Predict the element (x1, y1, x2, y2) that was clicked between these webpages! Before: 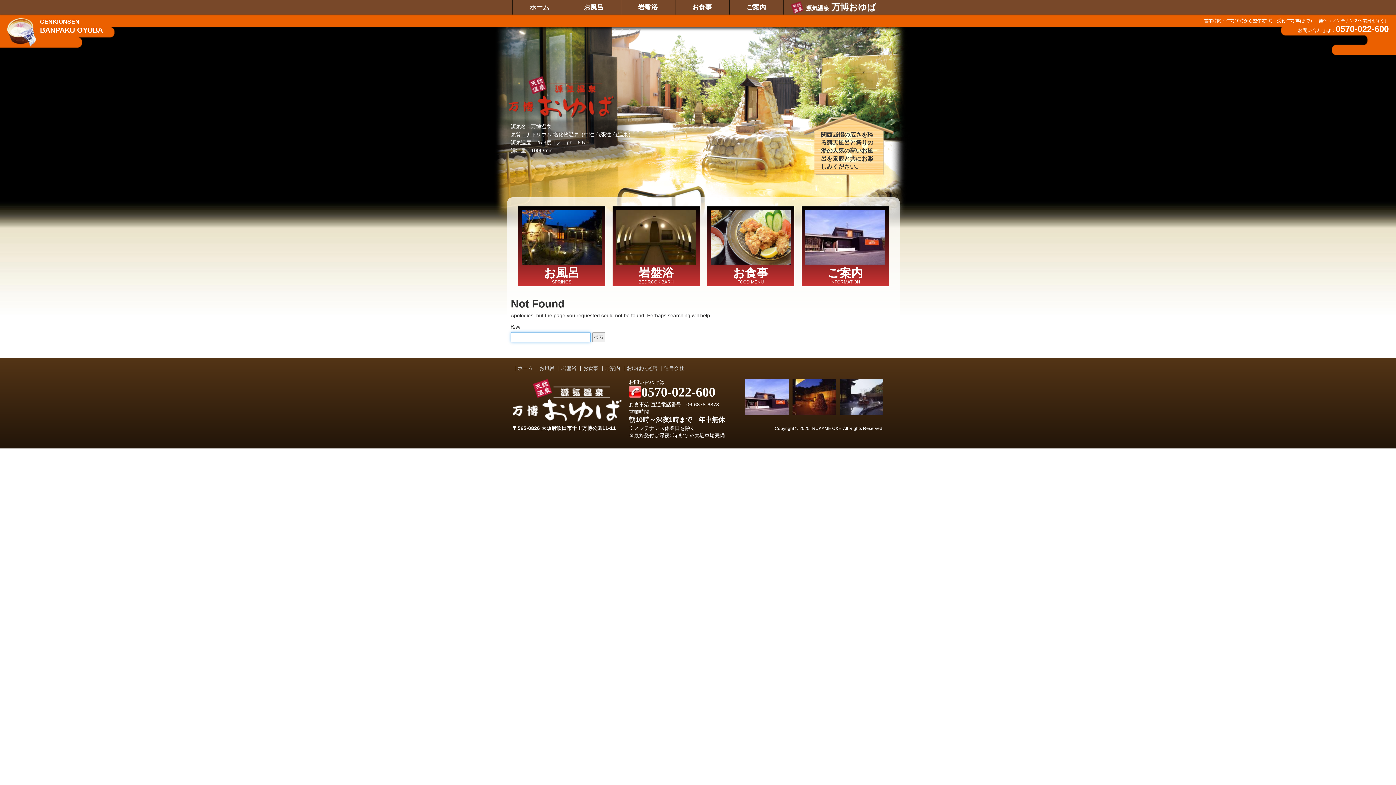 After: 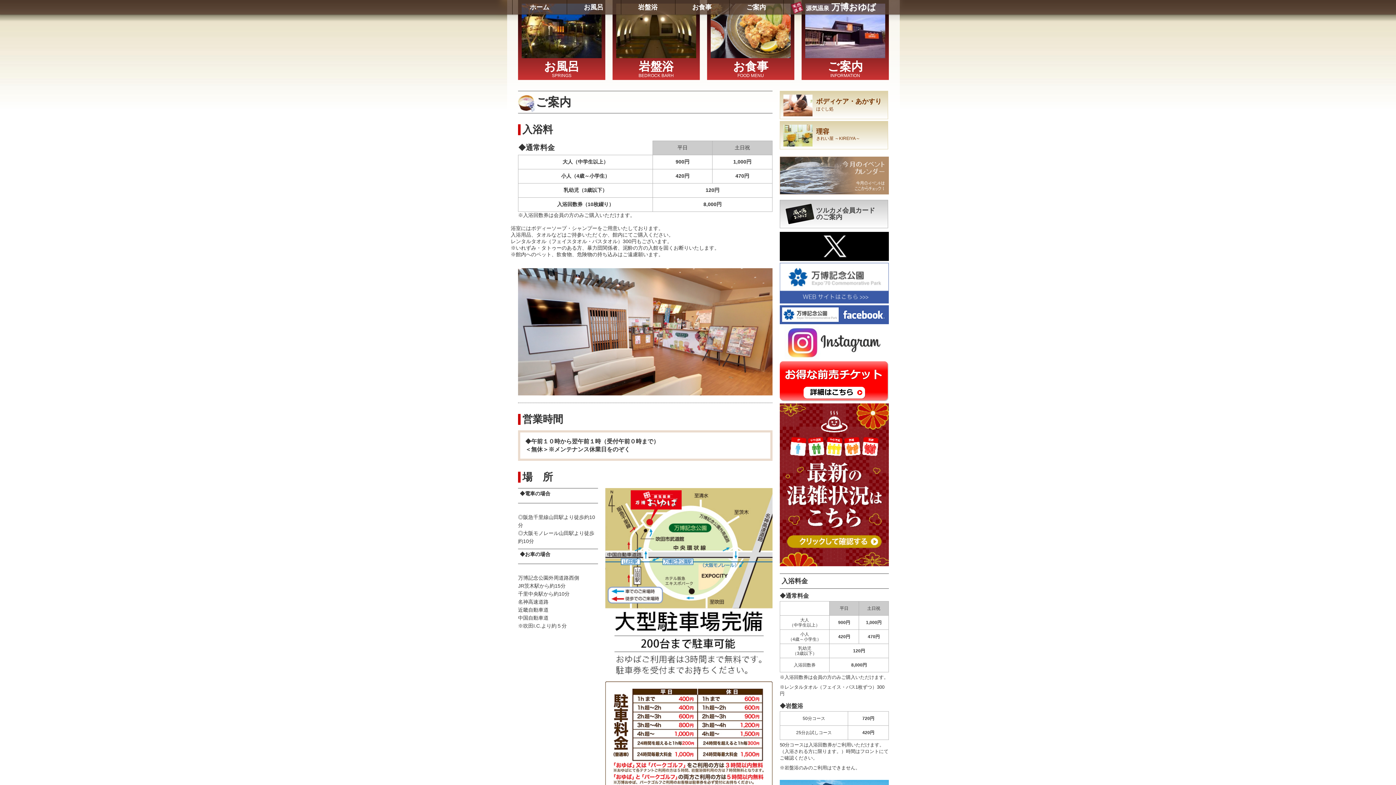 Action: bbox: (729, 0, 784, 14) label: ご案内